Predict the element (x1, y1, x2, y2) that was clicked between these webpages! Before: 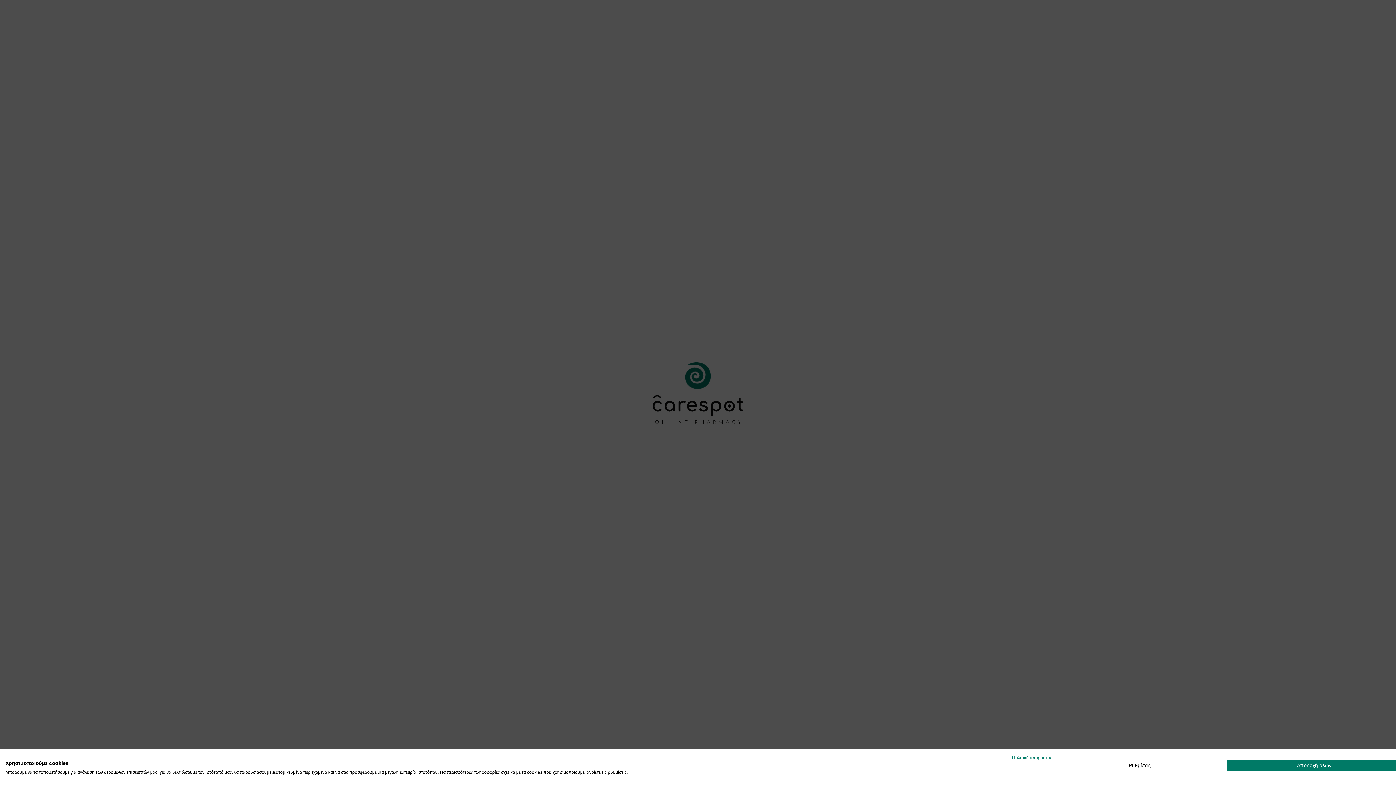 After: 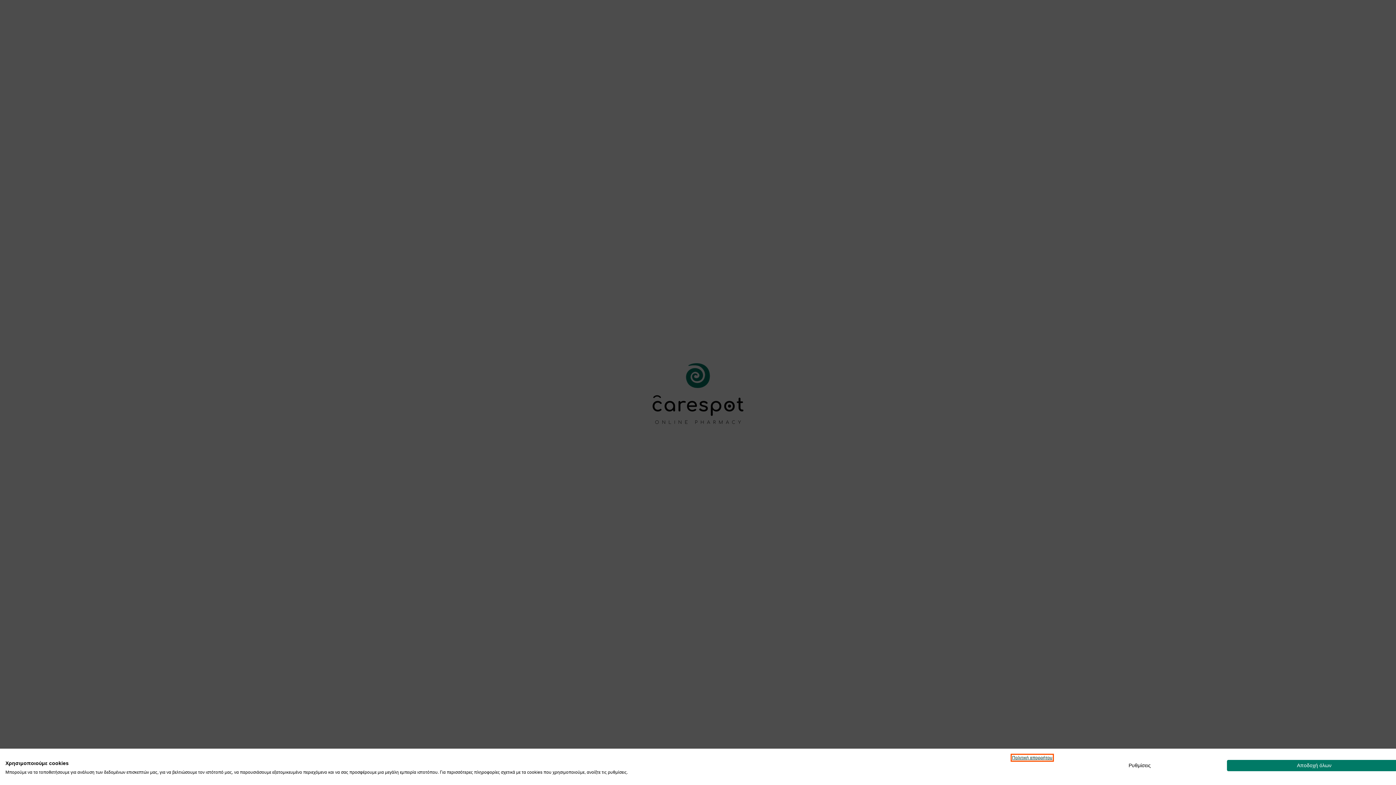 Action: label: Πολιτική απορρήτου. Εξωτερικός σύνδεσμος. Ανοίγει σε νέα καρτέλα ή παράθυρο. bbox: (1012, 755, 1052, 760)